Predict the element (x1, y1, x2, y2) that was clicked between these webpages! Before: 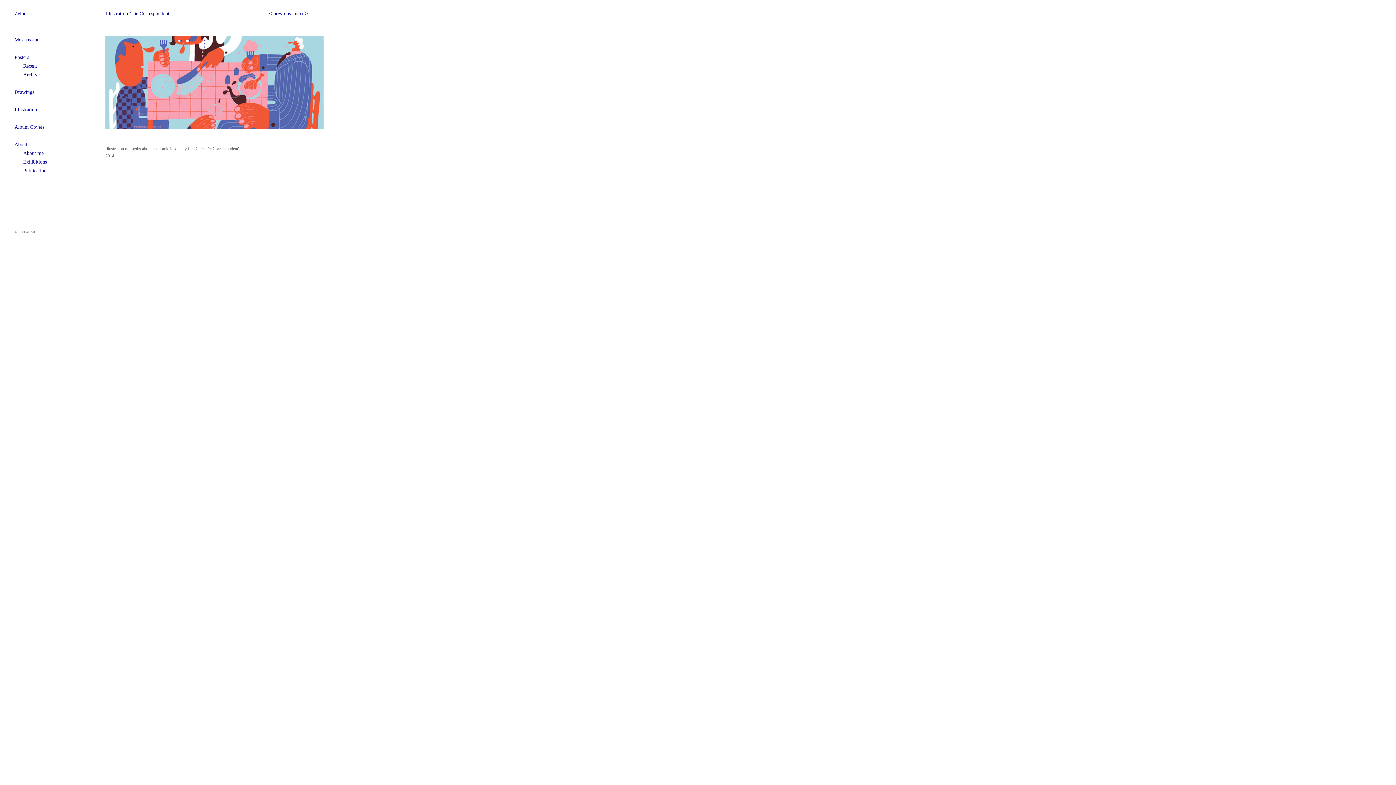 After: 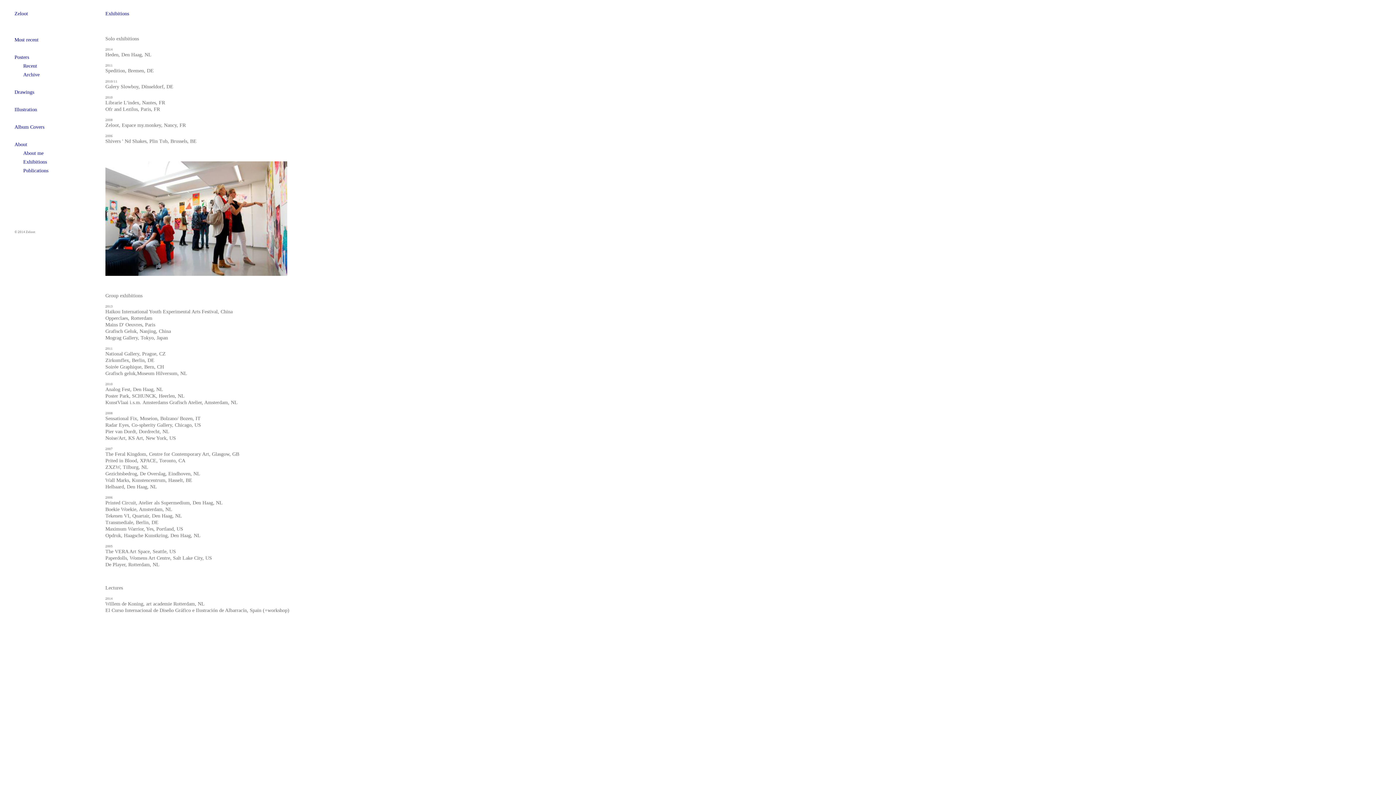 Action: bbox: (23, 159, 46, 164) label: Exhibitions